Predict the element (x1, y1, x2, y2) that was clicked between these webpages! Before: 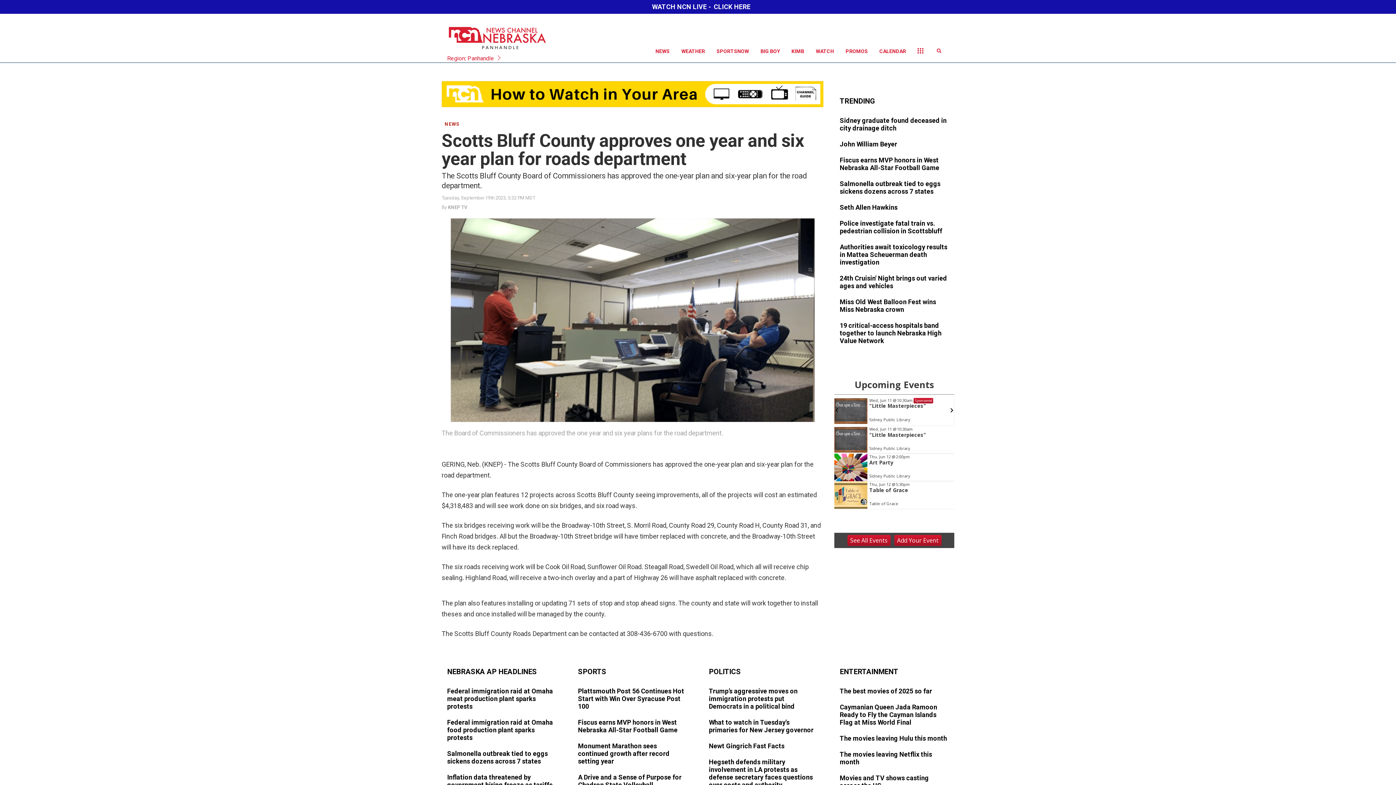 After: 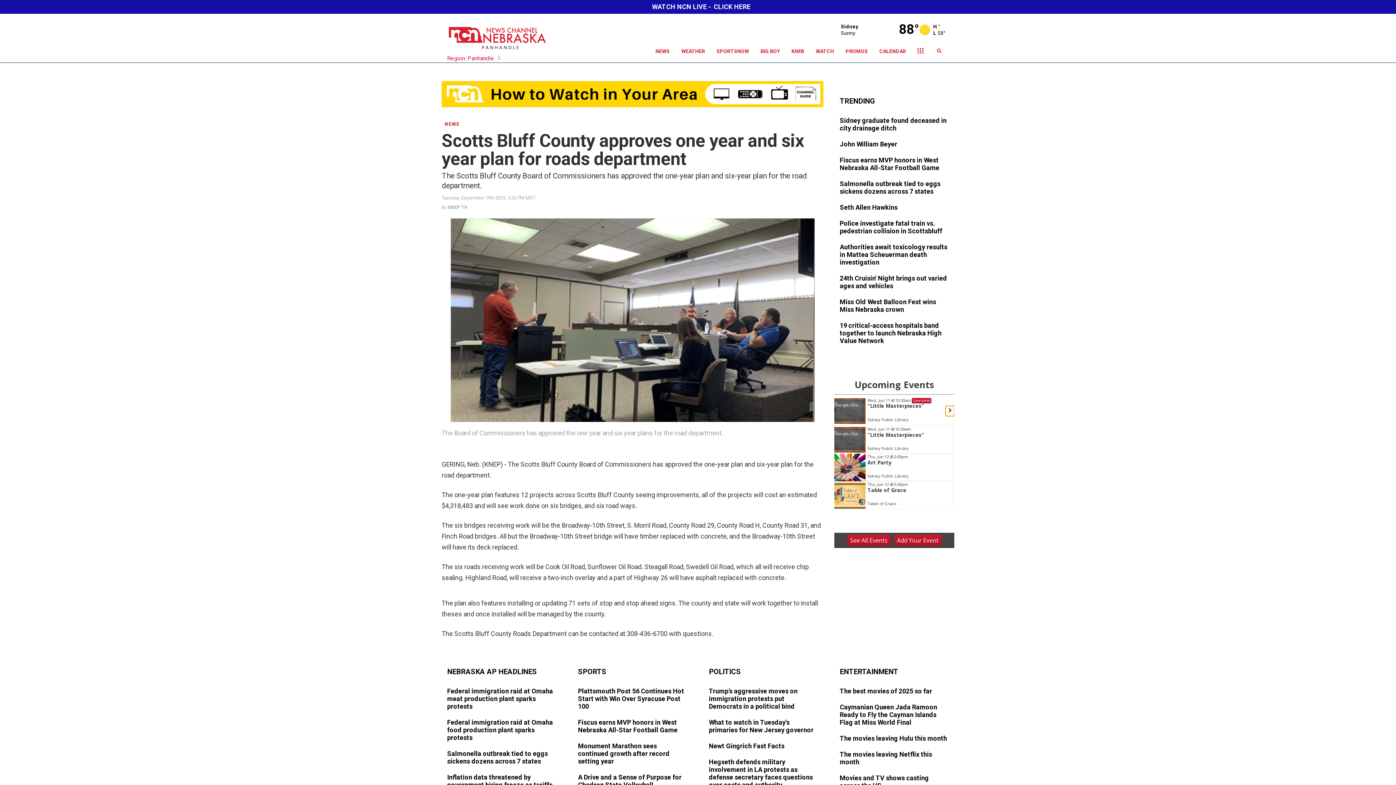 Action: bbox: (947, 406, 956, 416)